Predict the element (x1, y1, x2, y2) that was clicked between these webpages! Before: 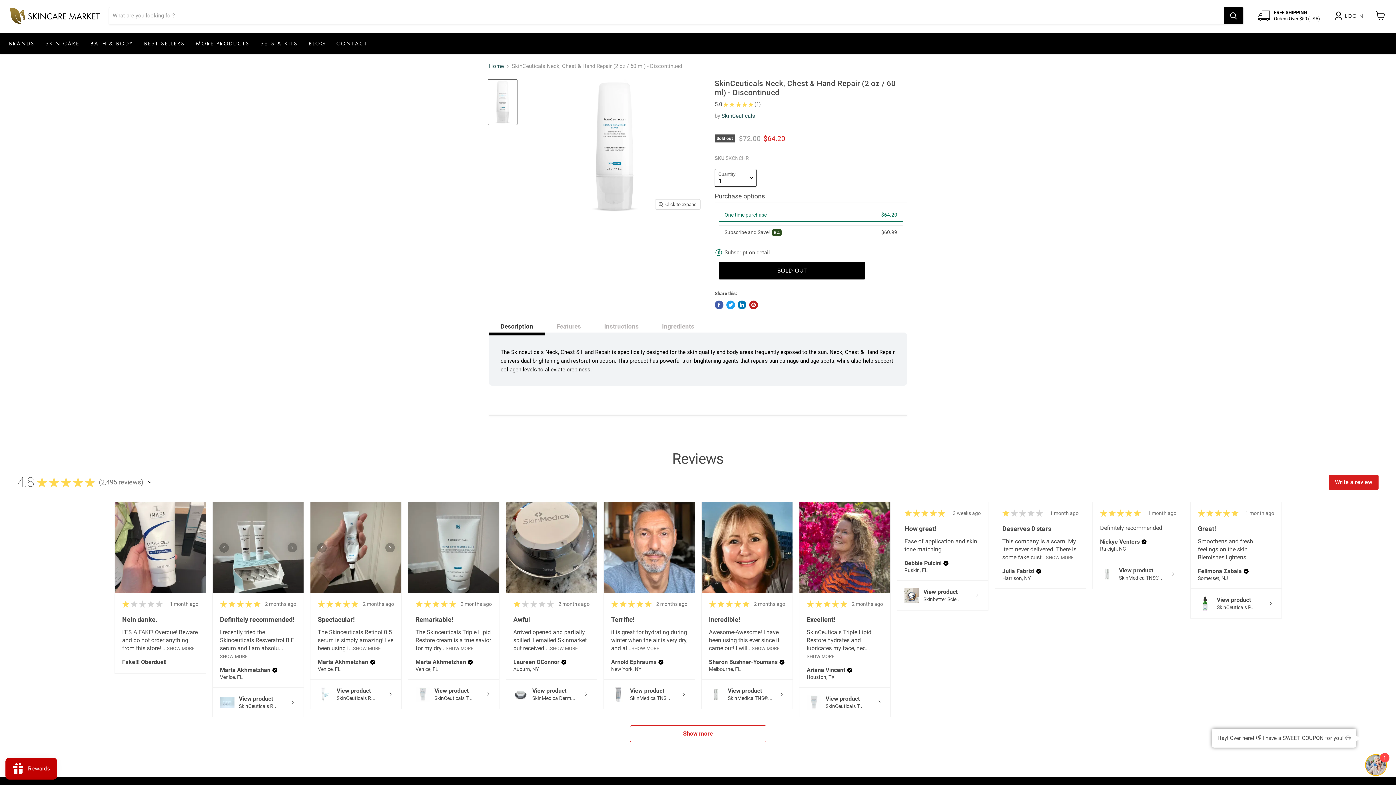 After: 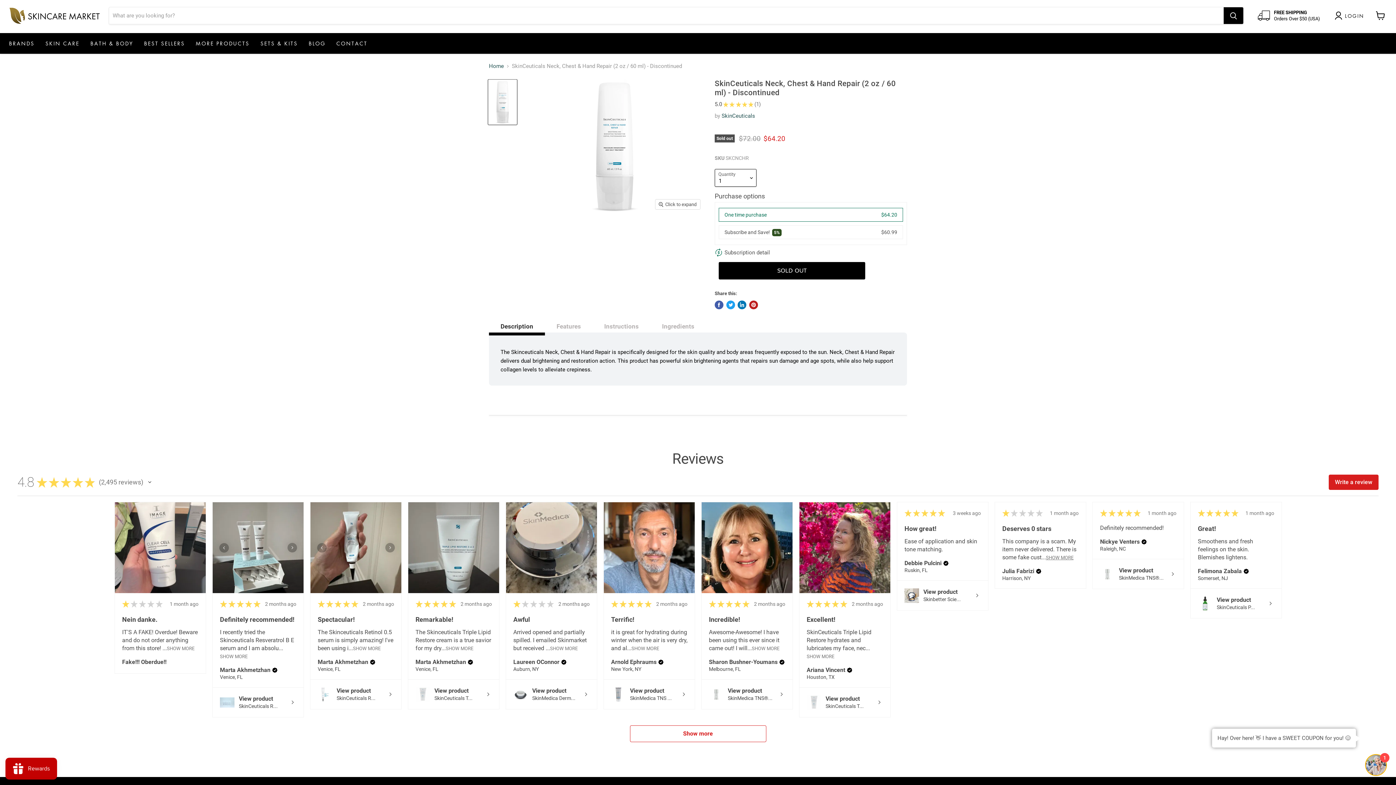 Action: bbox: (1046, 555, 1073, 560) label: SHOW MORE